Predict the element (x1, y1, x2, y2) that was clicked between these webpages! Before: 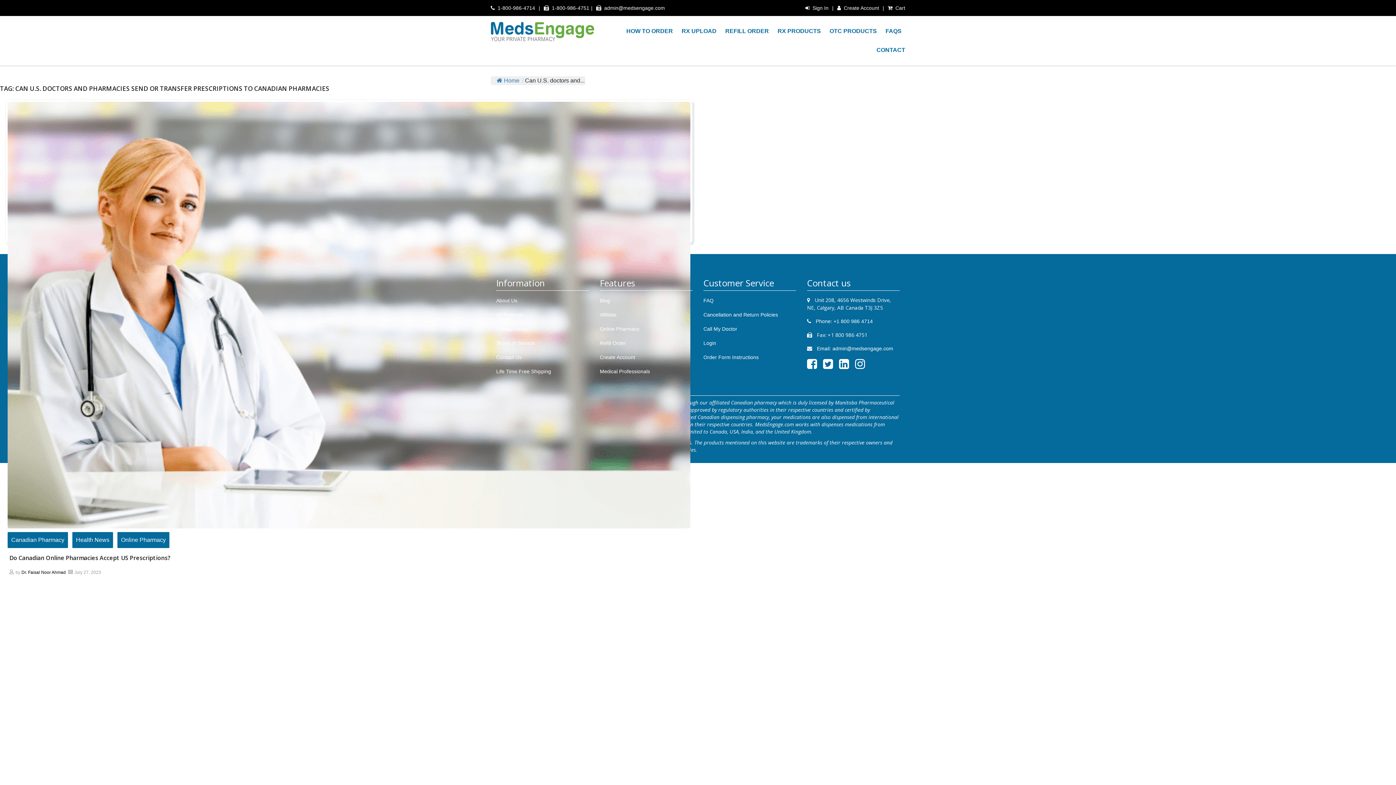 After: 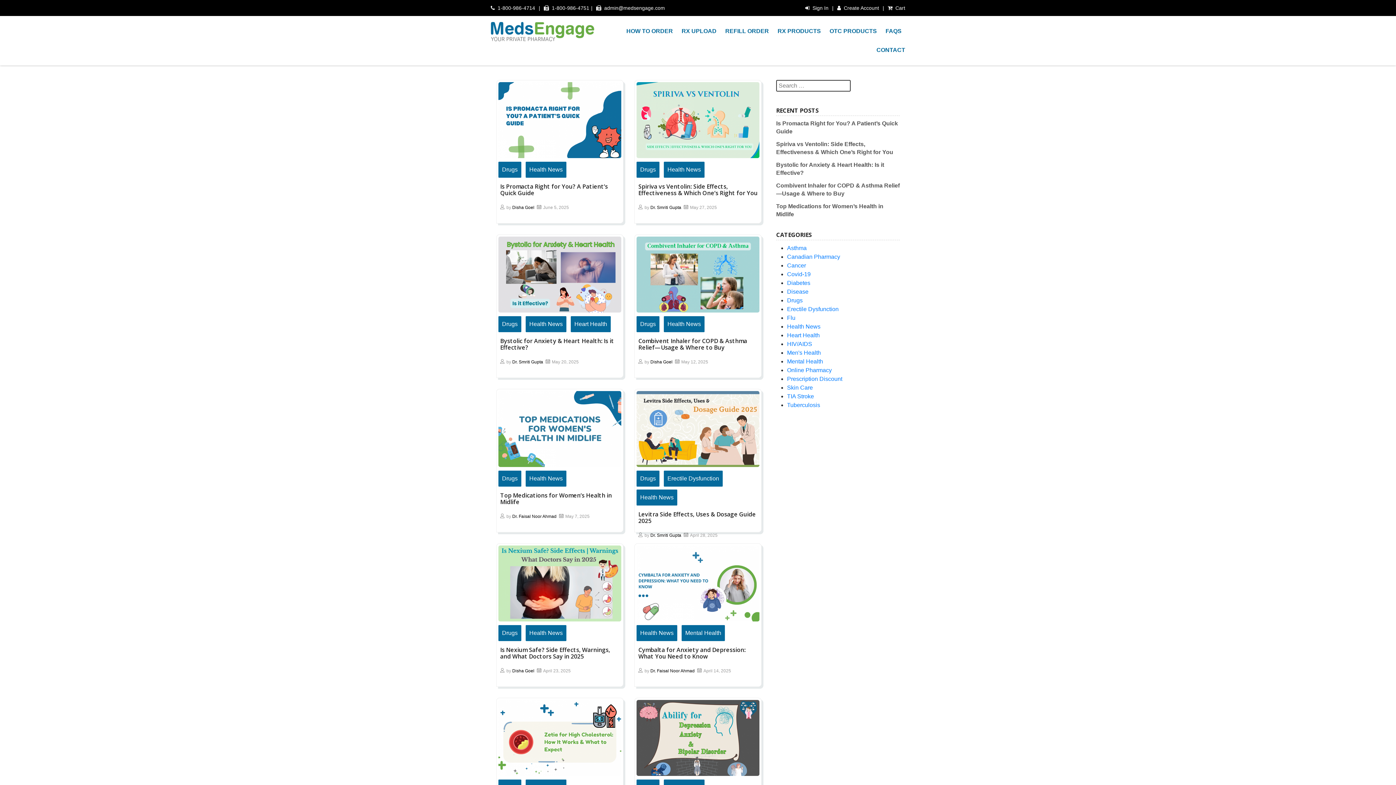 Action: bbox: (600, 297, 610, 304) label: Blog